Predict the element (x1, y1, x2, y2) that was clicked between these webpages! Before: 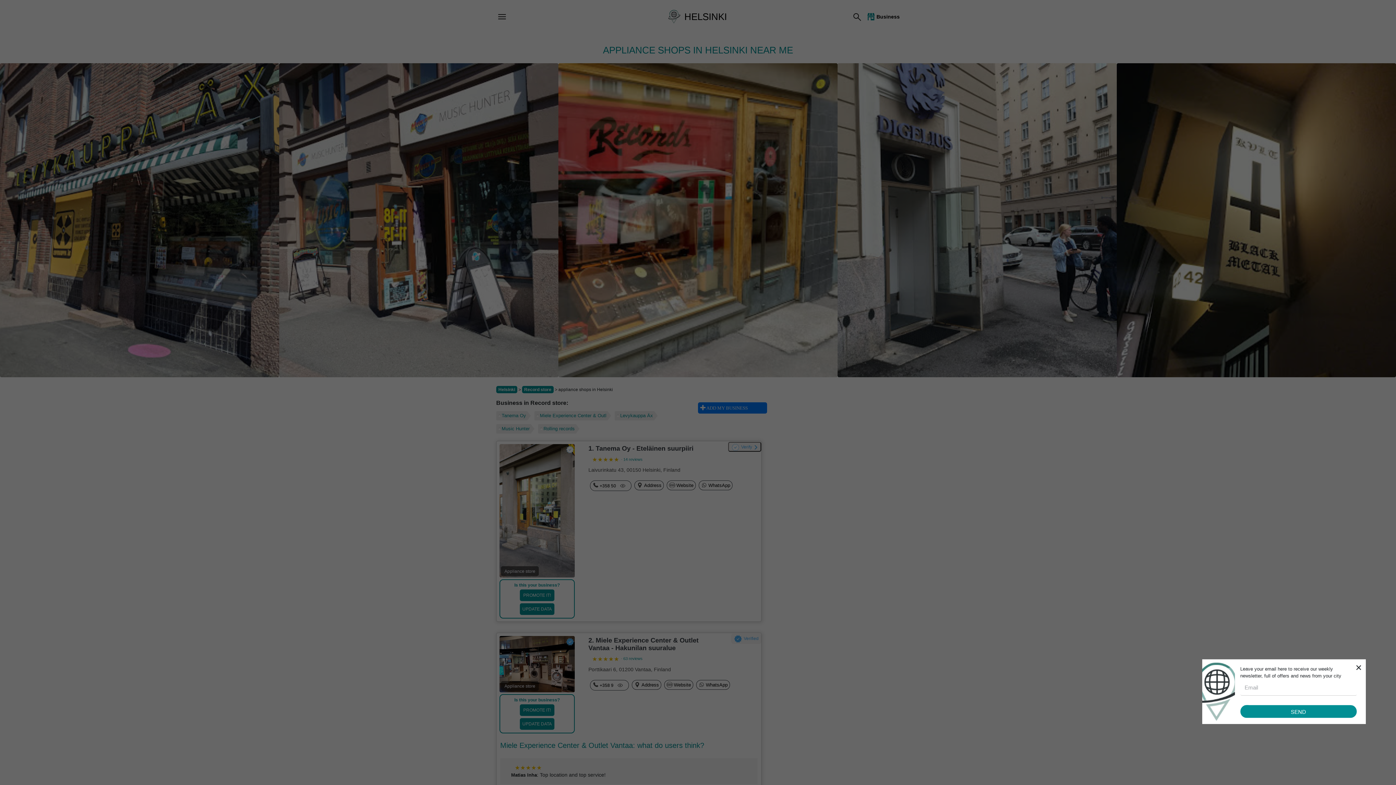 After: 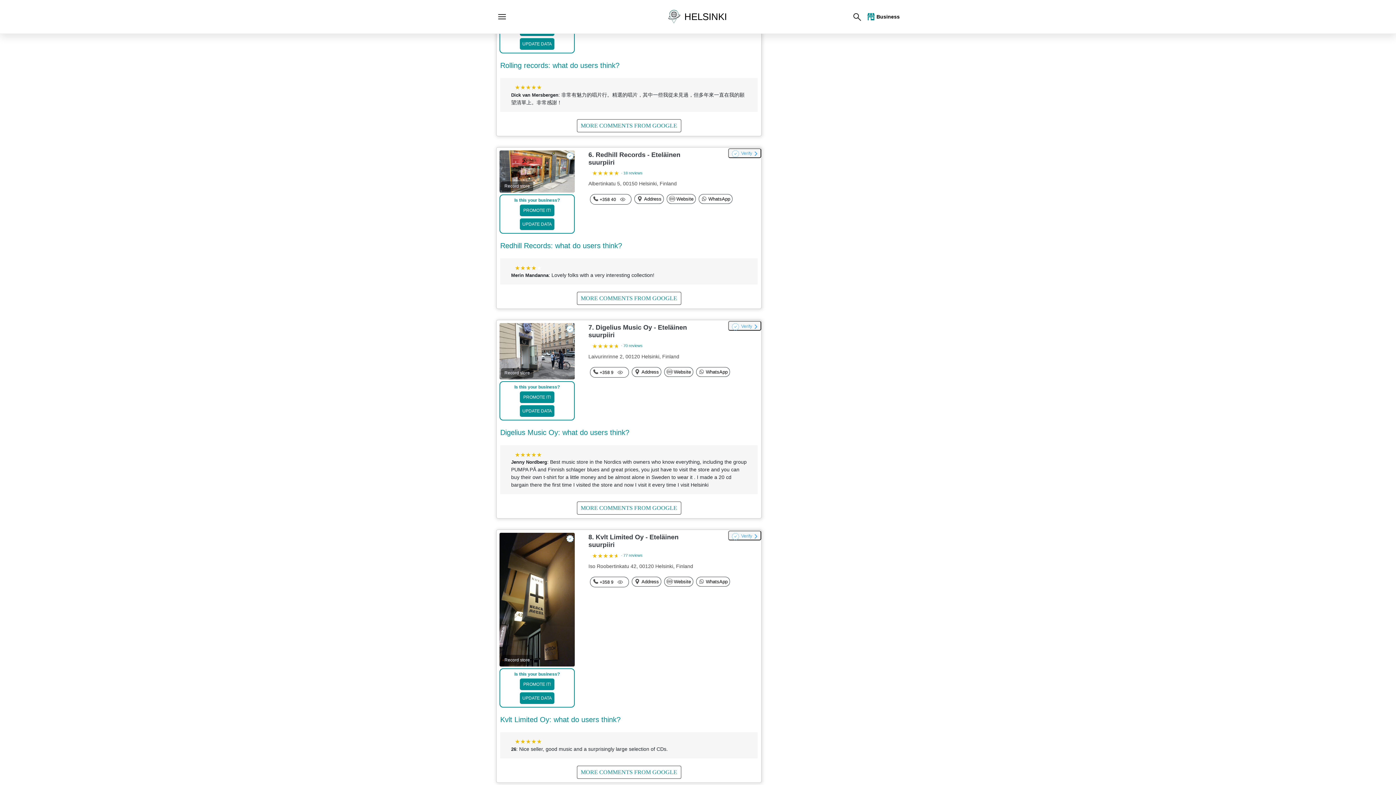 Action: label: Rolling records bbox: (538, 424, 579, 433)